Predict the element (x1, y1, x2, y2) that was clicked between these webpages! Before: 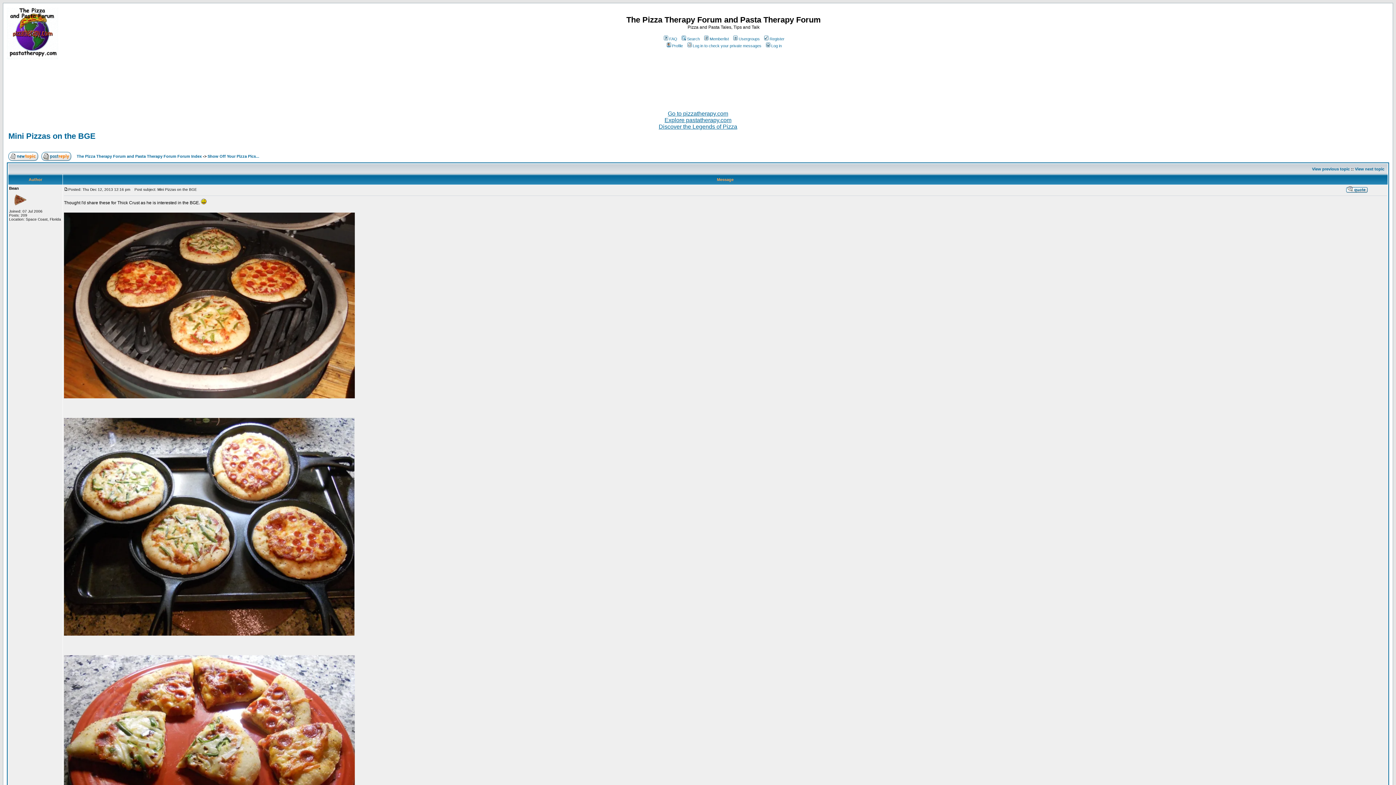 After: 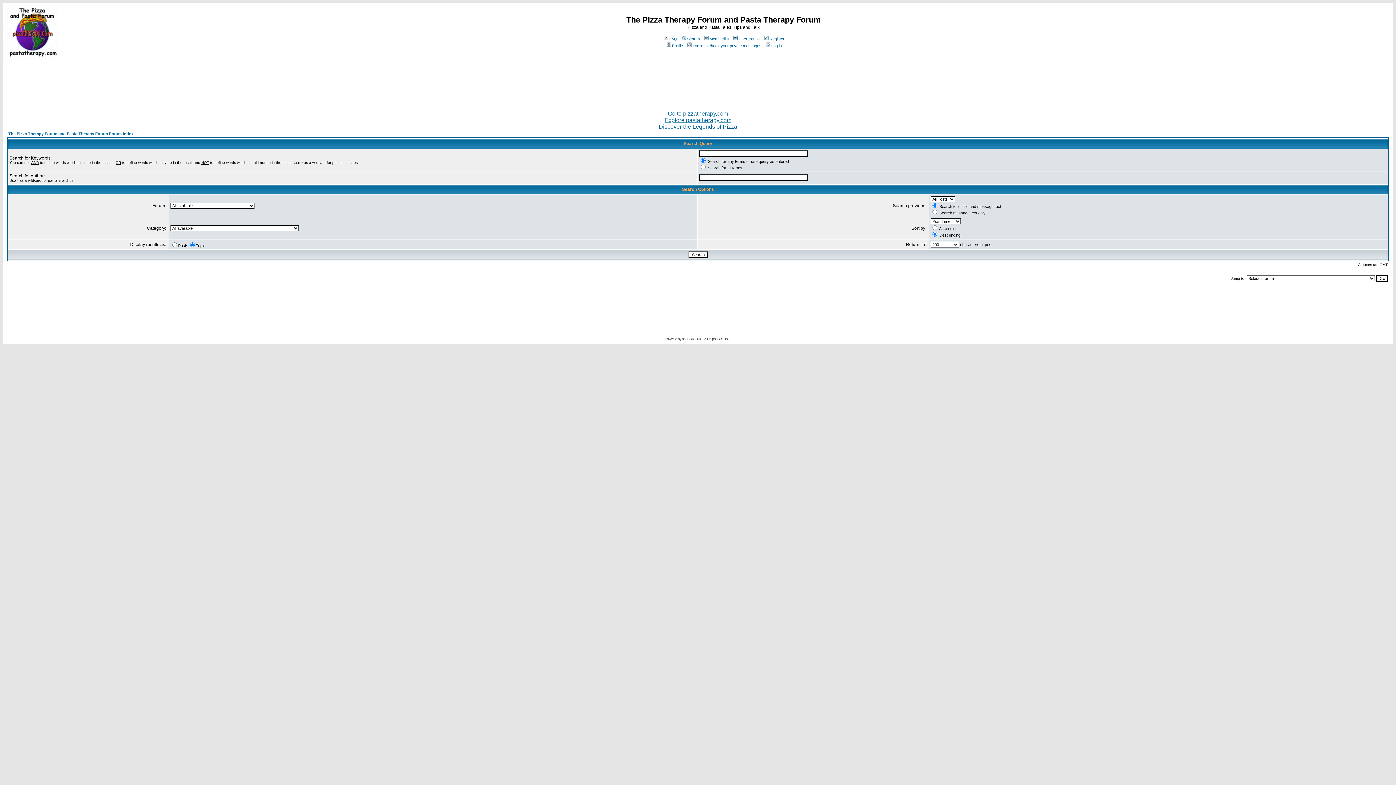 Action: label: Search bbox: (680, 36, 700, 41)